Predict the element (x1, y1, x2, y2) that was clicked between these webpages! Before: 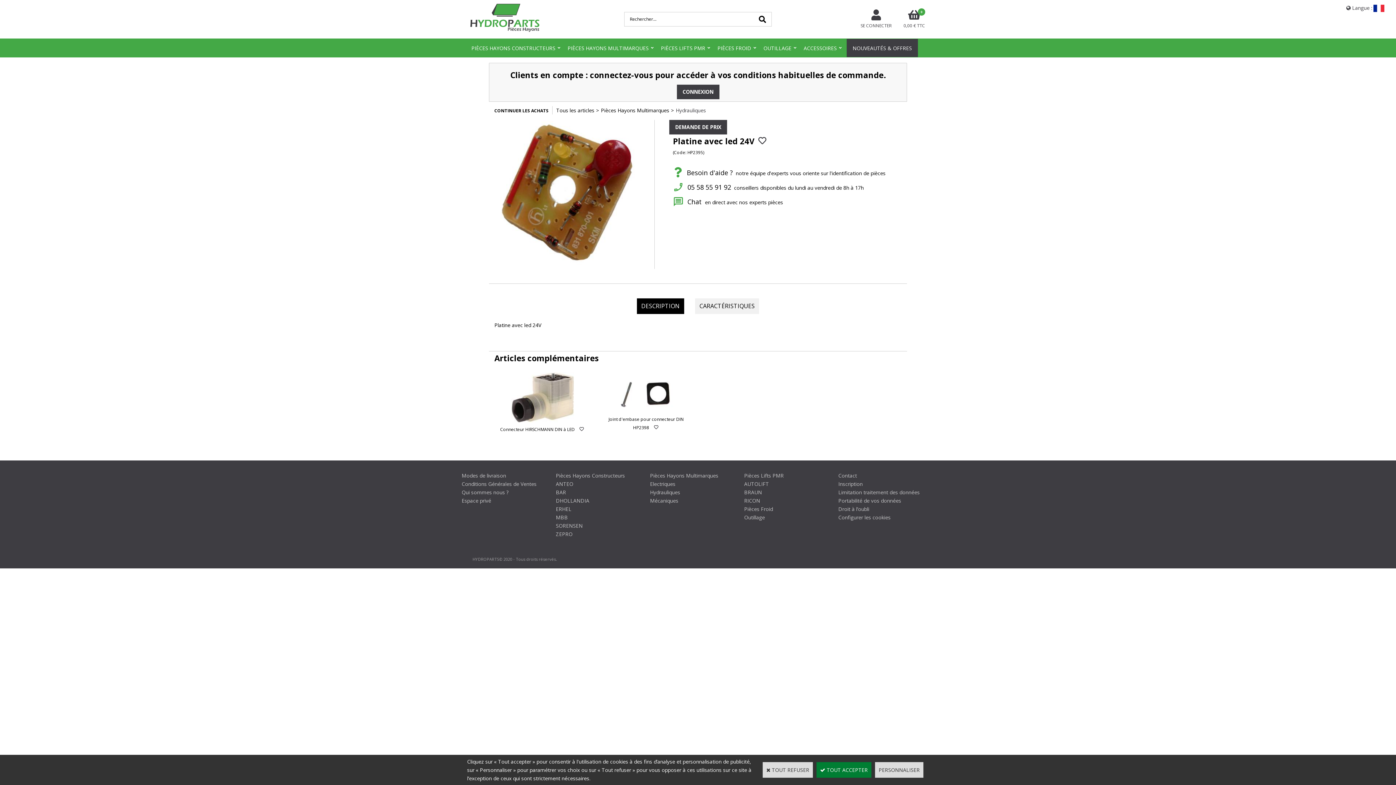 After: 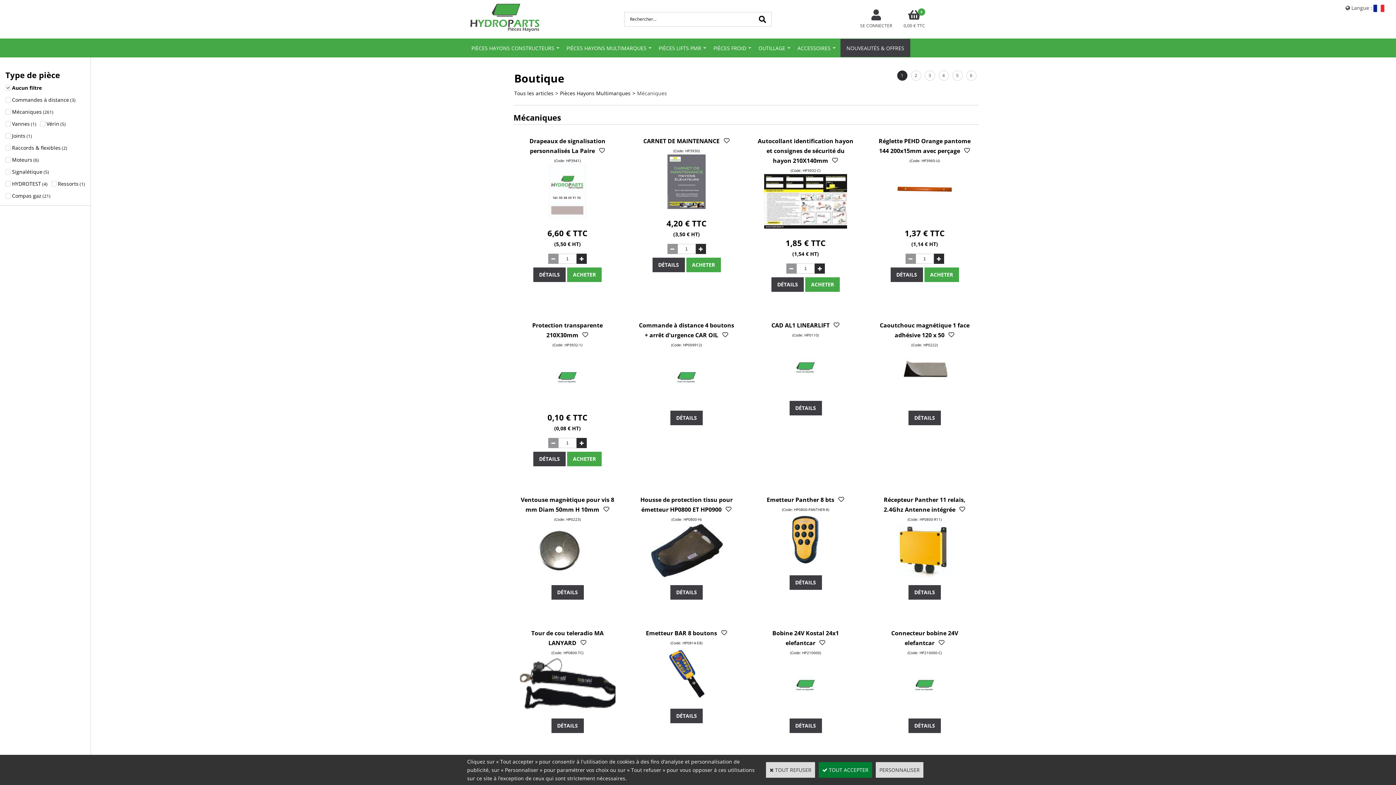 Action: label: Mécaniques bbox: (650, 497, 678, 504)